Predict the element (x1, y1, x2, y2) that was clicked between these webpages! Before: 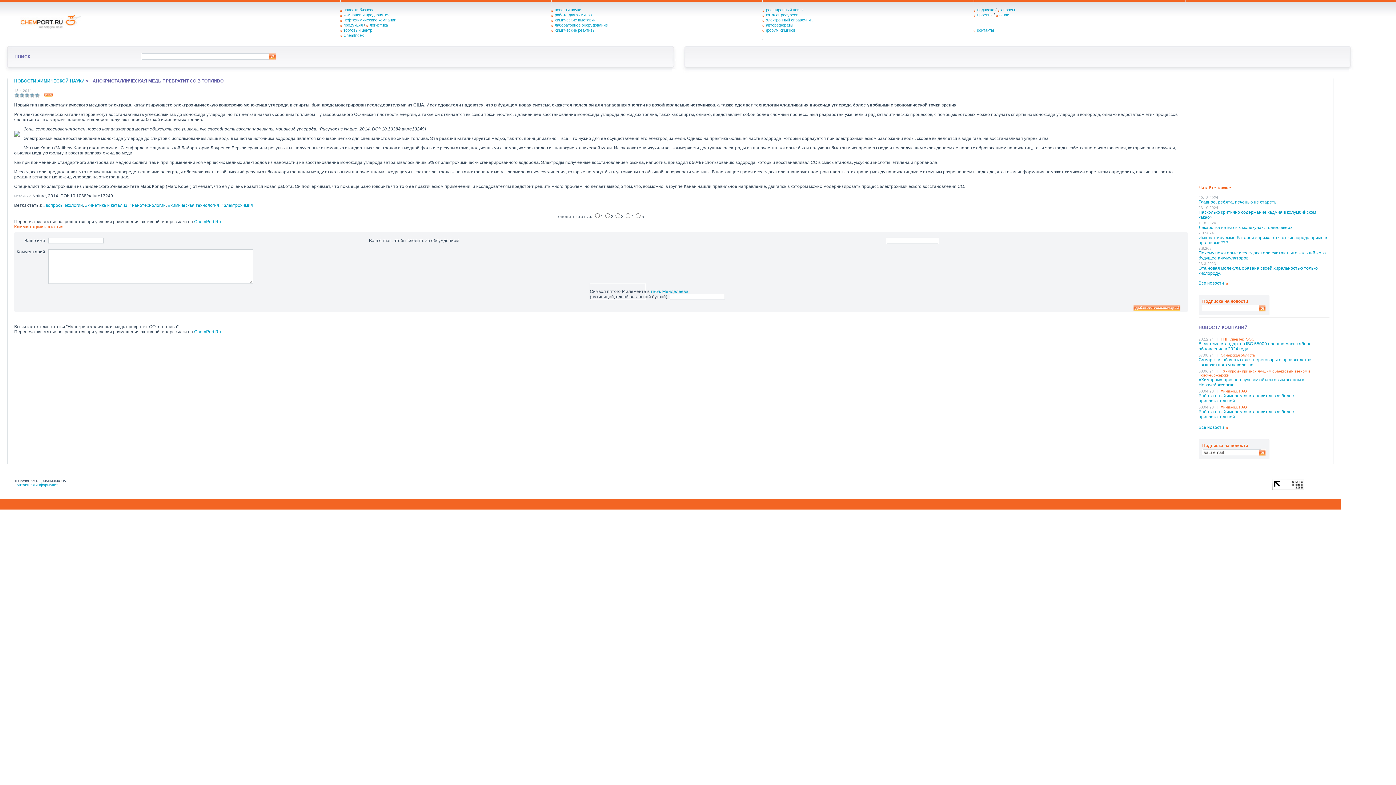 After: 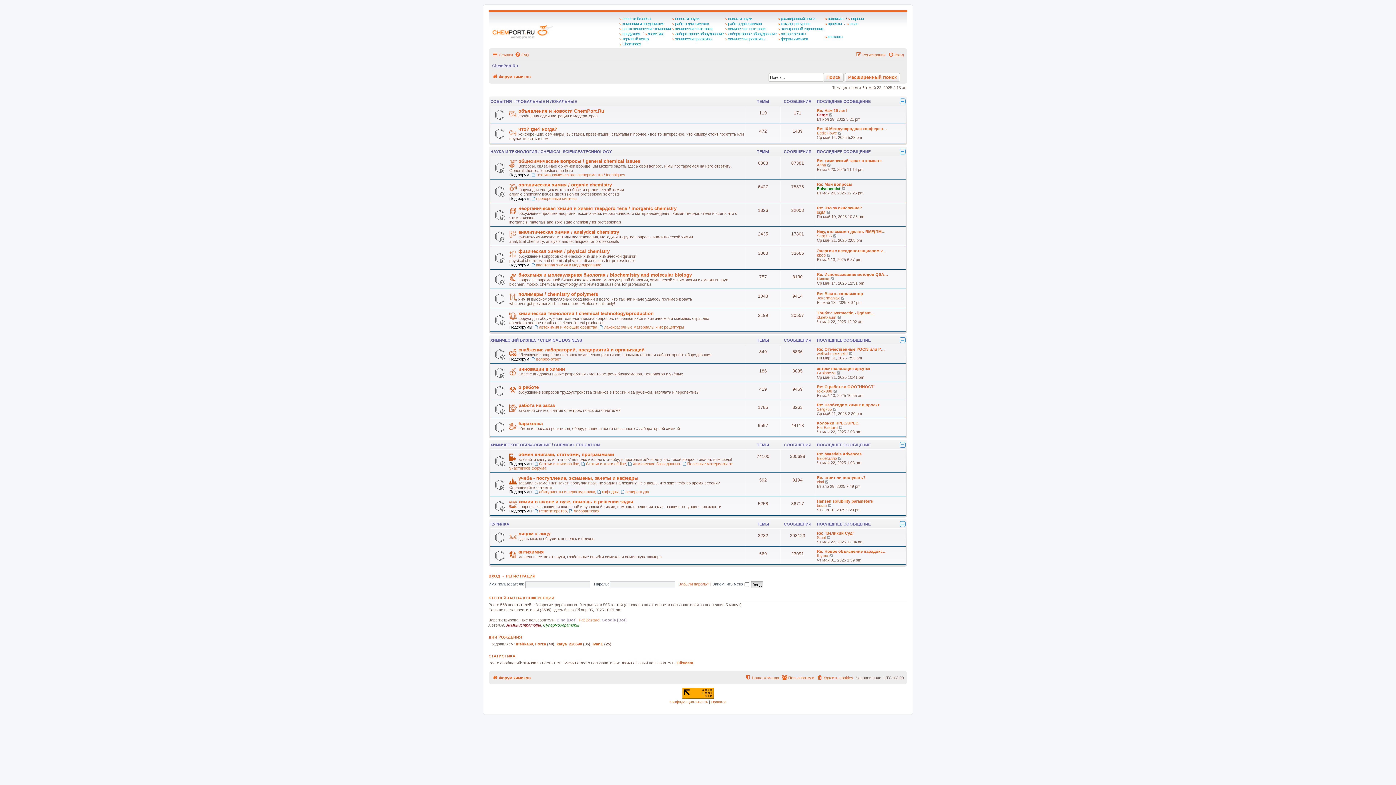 Action: bbox: (762, 28, 795, 32) label: форум химиков